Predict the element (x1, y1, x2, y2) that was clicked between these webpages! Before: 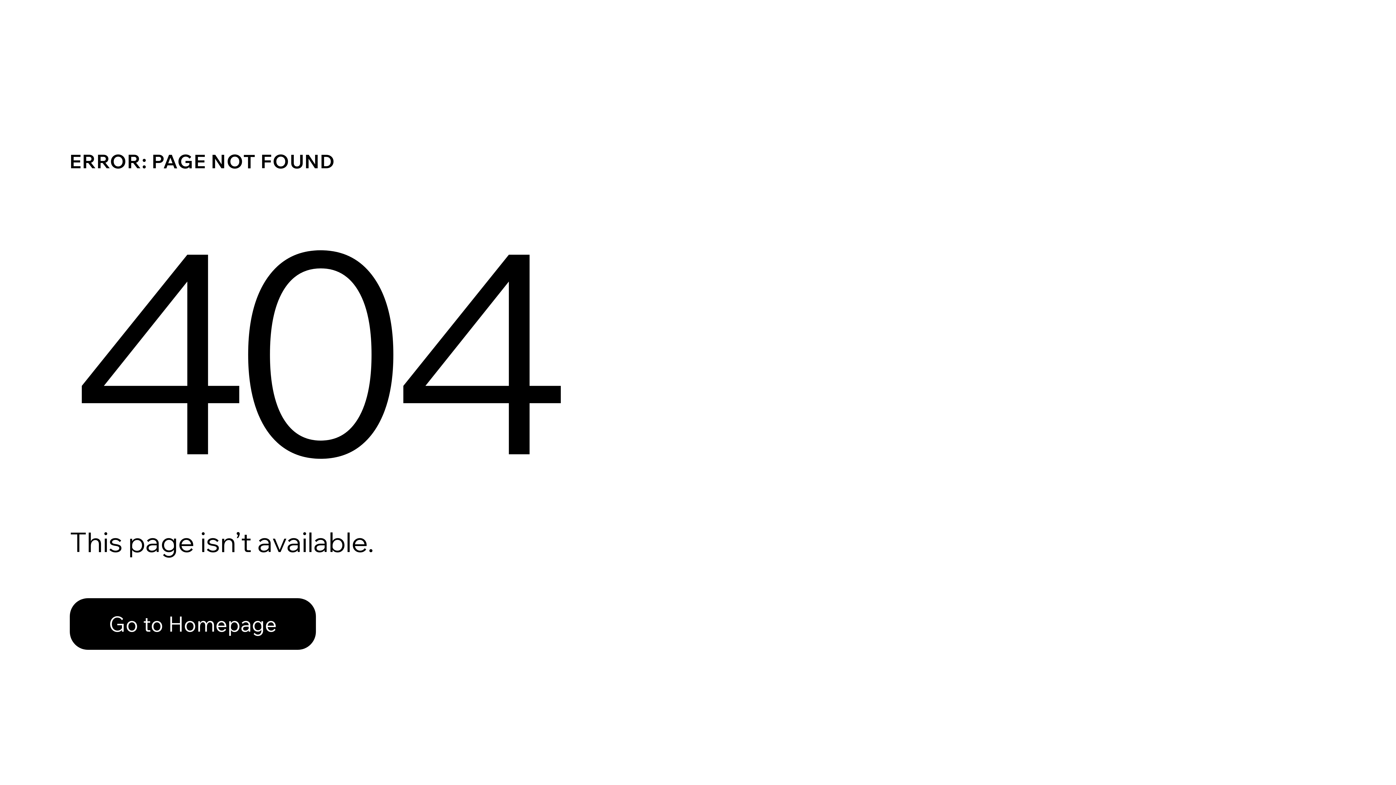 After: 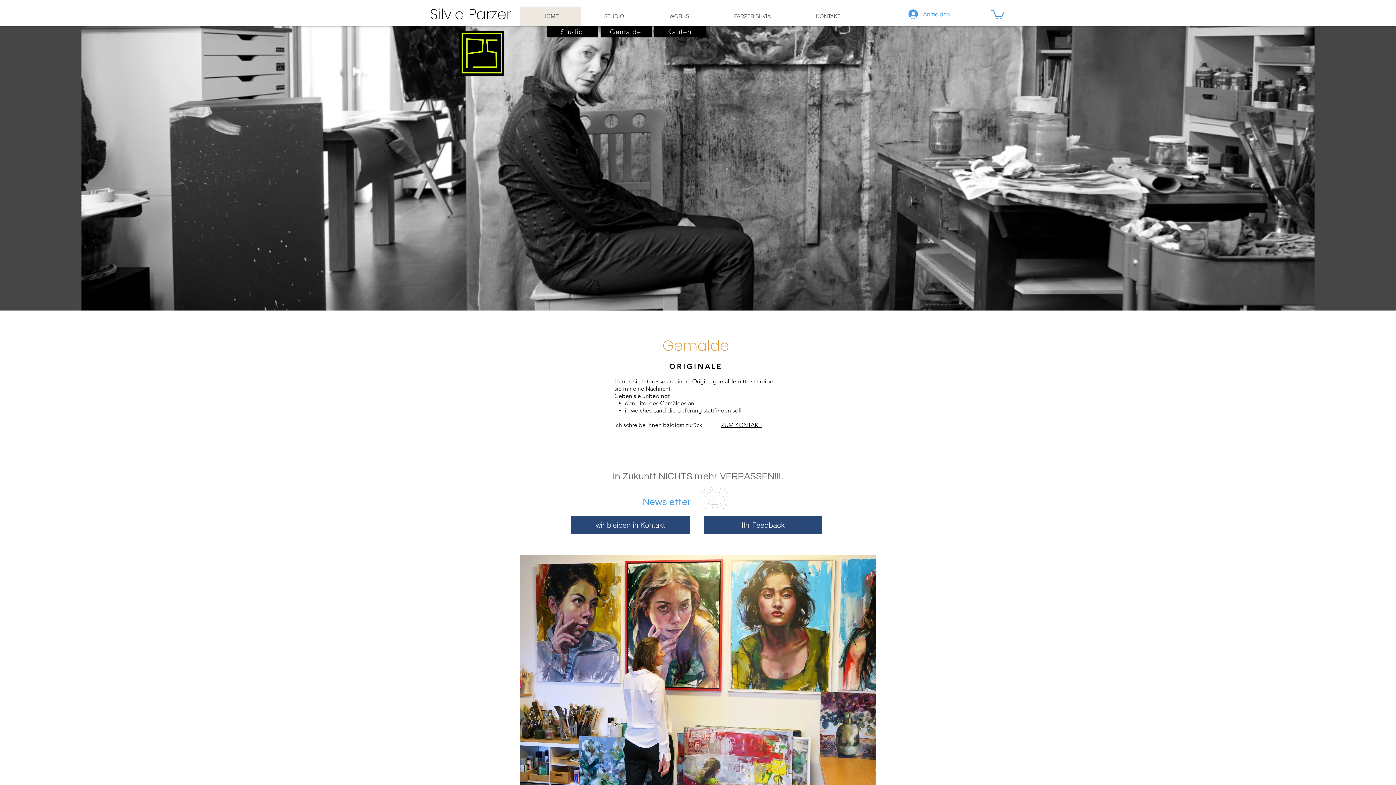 Action: bbox: (69, 582, 768, 659) label: Go to Homepage